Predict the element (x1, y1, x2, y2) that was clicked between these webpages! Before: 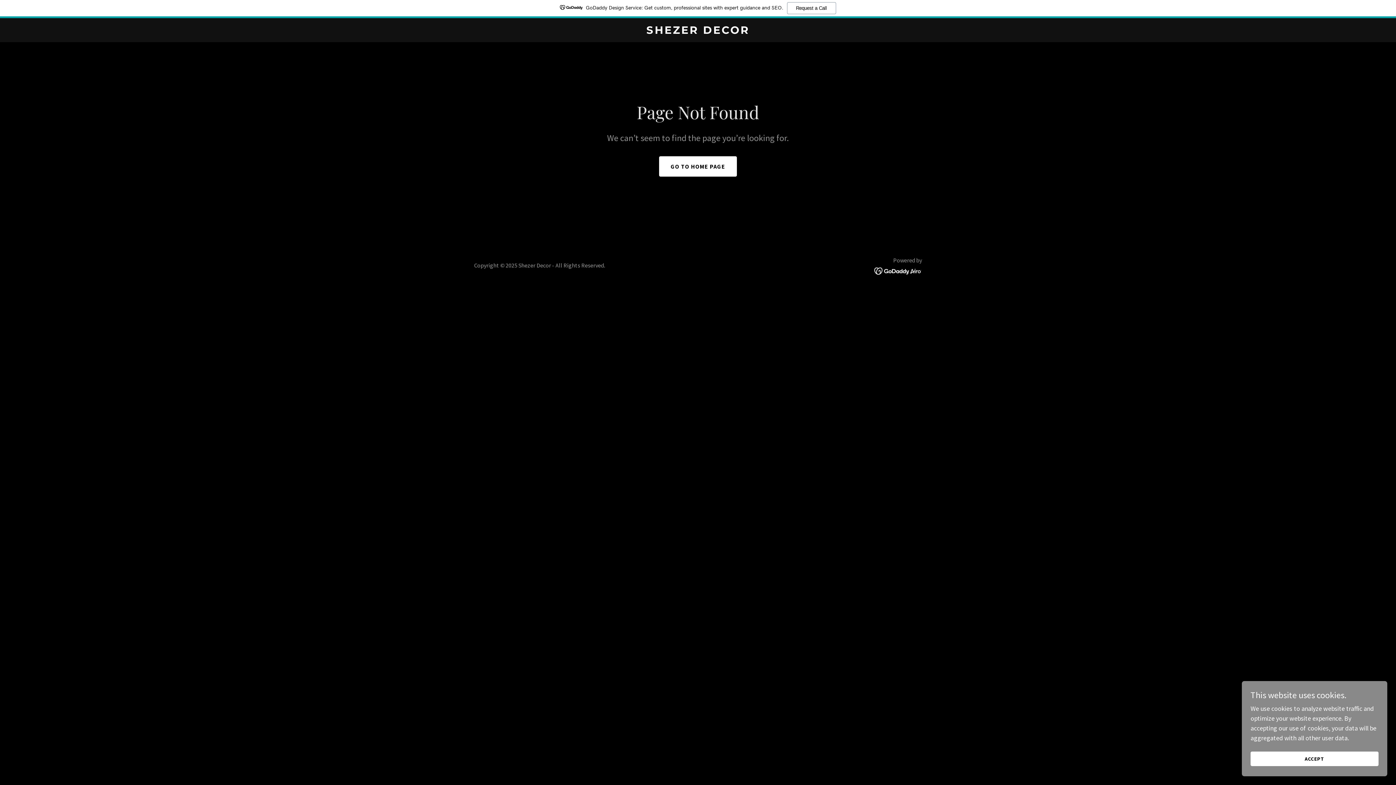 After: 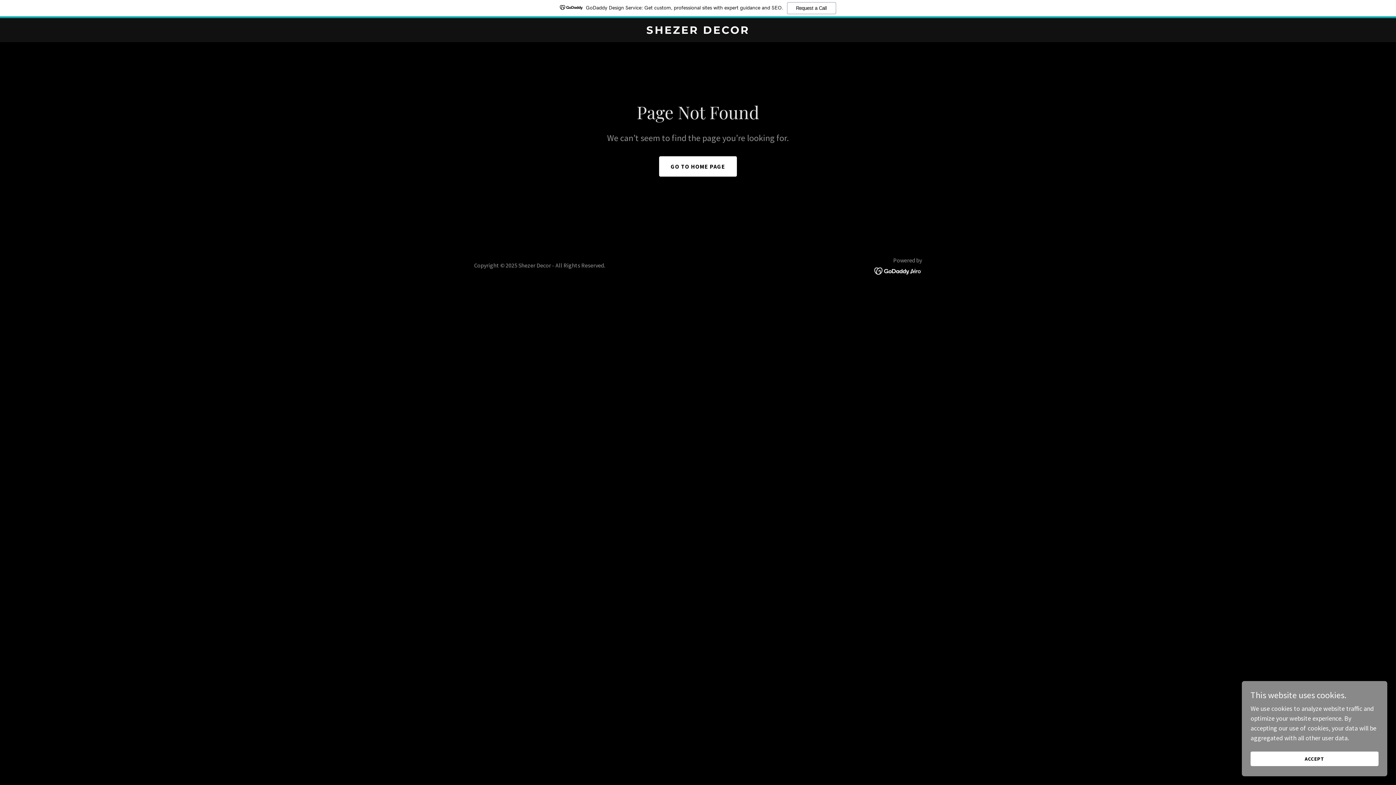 Action: label: GoDaddy Design Service: Get custom, professional sites with expert guidance and SEO.
Request a Call bbox: (0, 0, 1396, 18)